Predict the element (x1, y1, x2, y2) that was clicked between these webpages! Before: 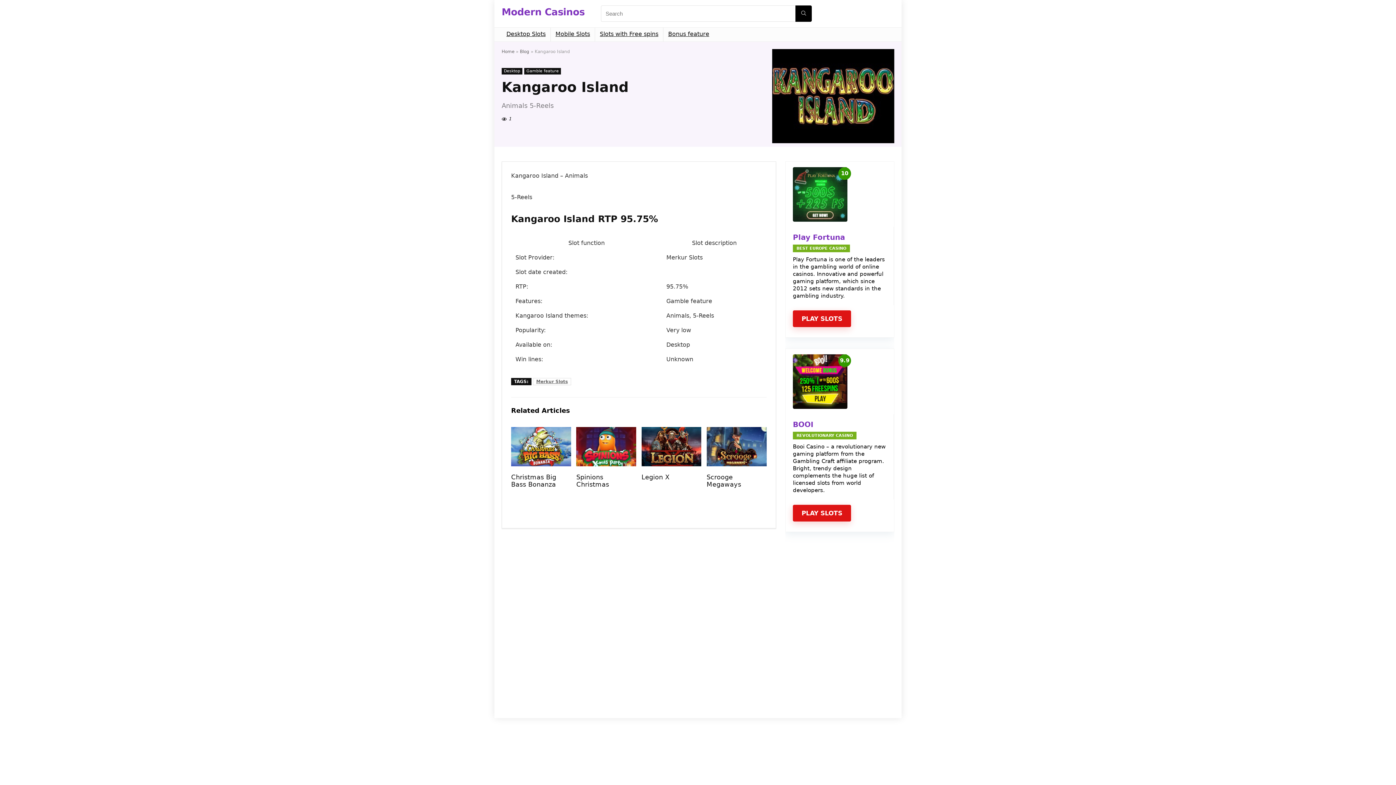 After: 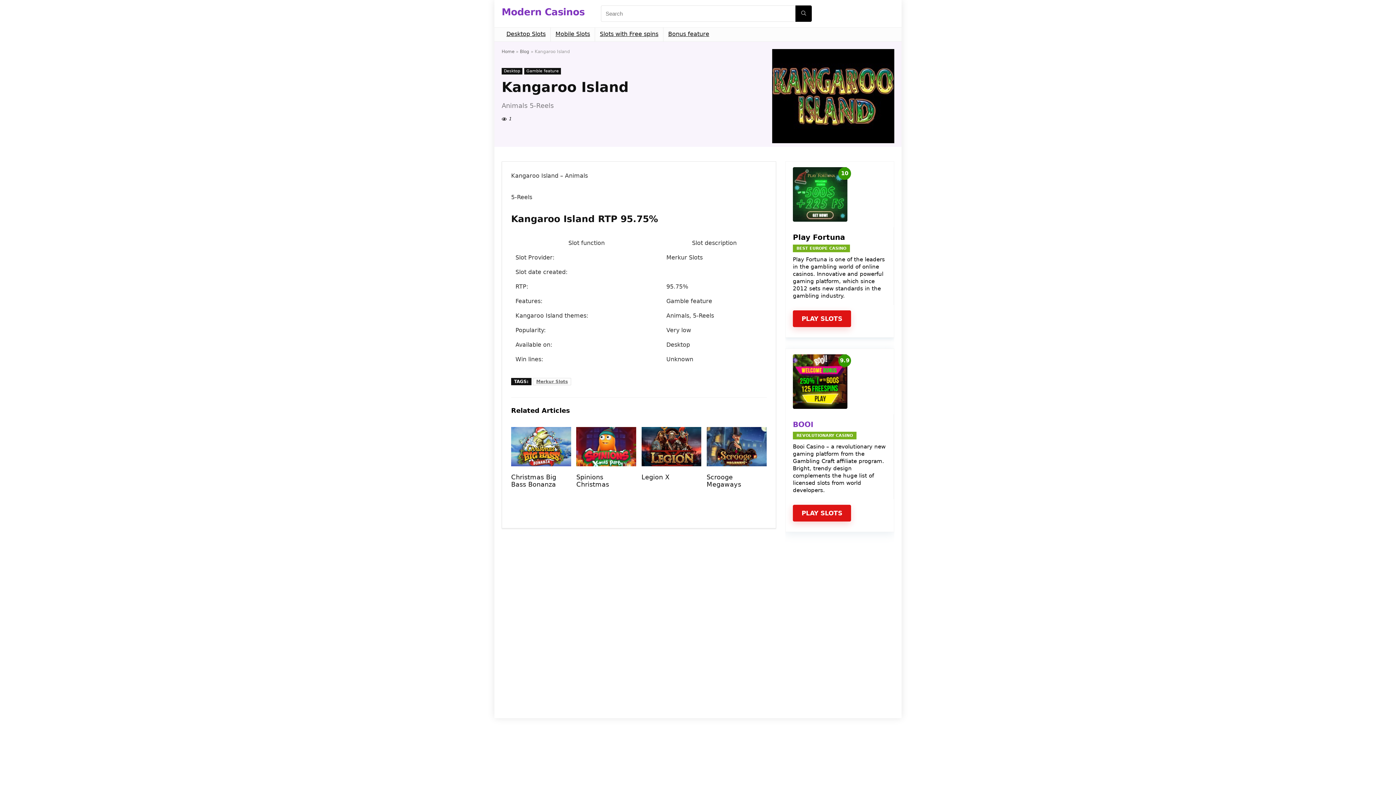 Action: label: Play Fortuna bbox: (793, 233, 845, 241)